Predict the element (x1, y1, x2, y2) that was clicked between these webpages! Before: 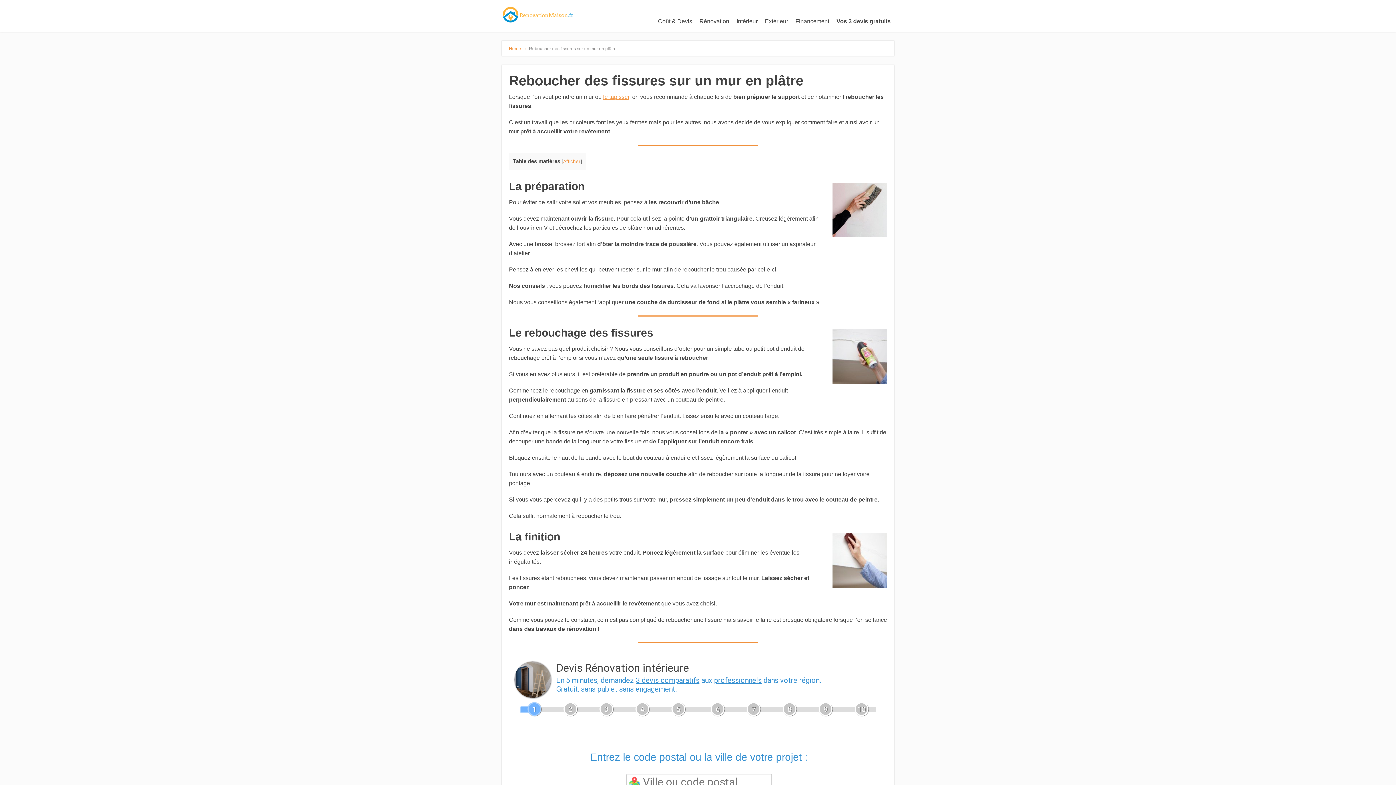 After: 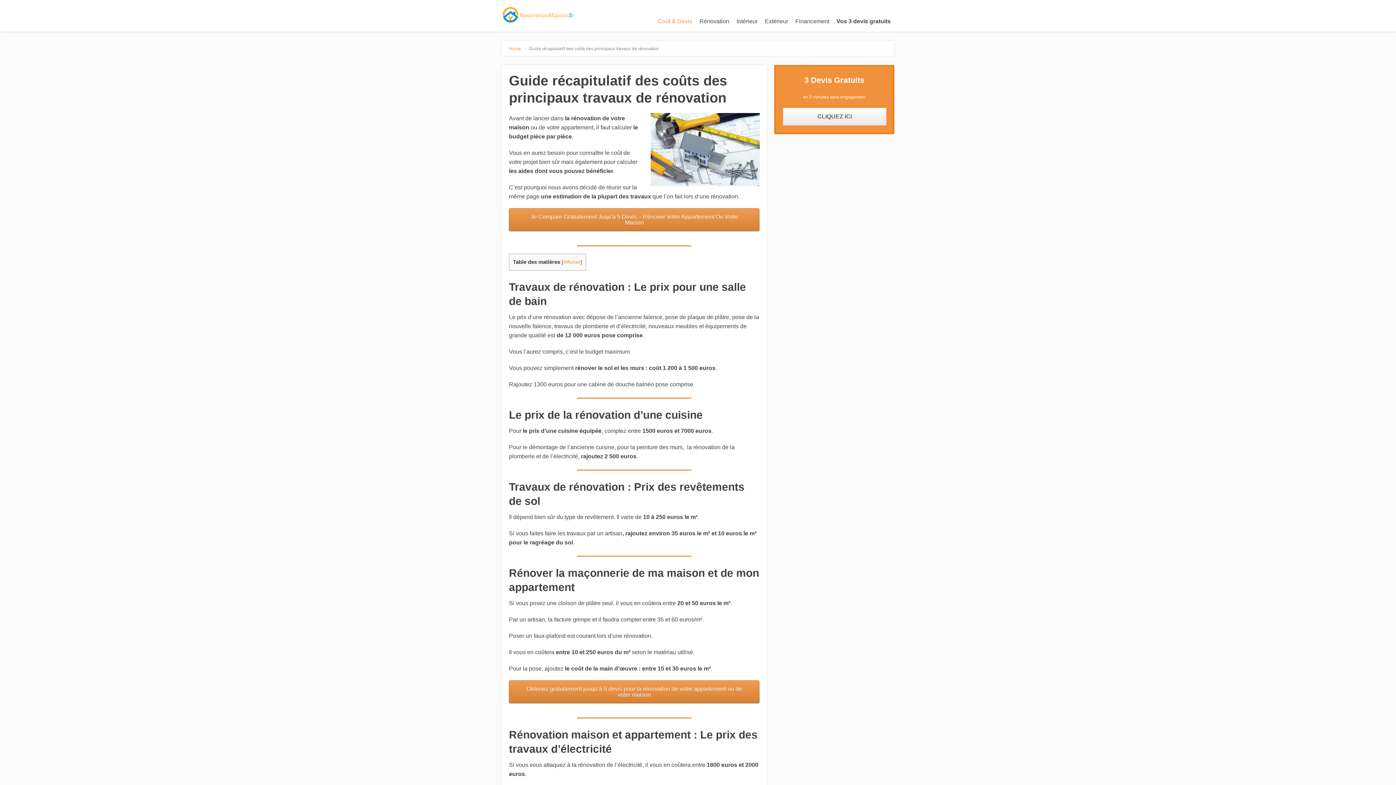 Action: label: Coût & Devis bbox: (654, 14, 696, 28)